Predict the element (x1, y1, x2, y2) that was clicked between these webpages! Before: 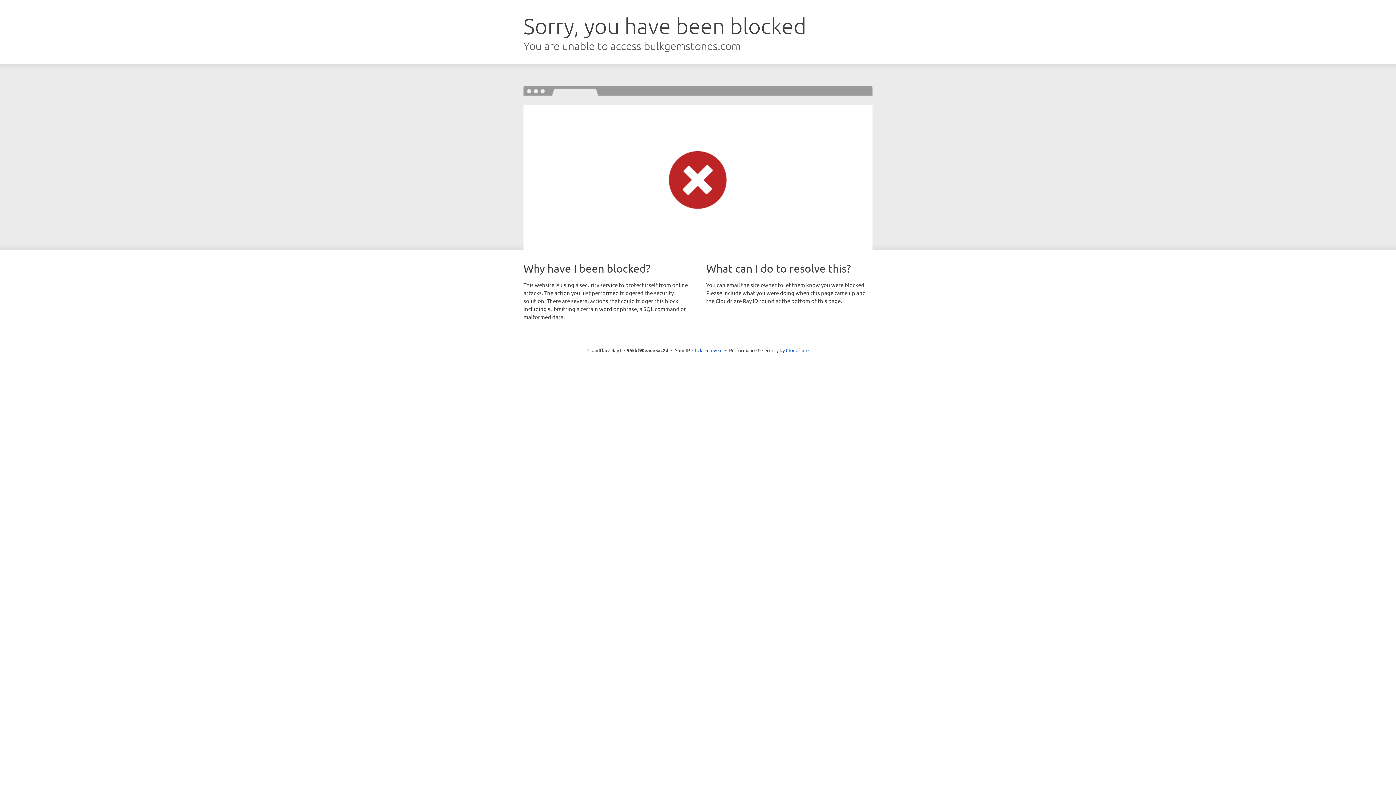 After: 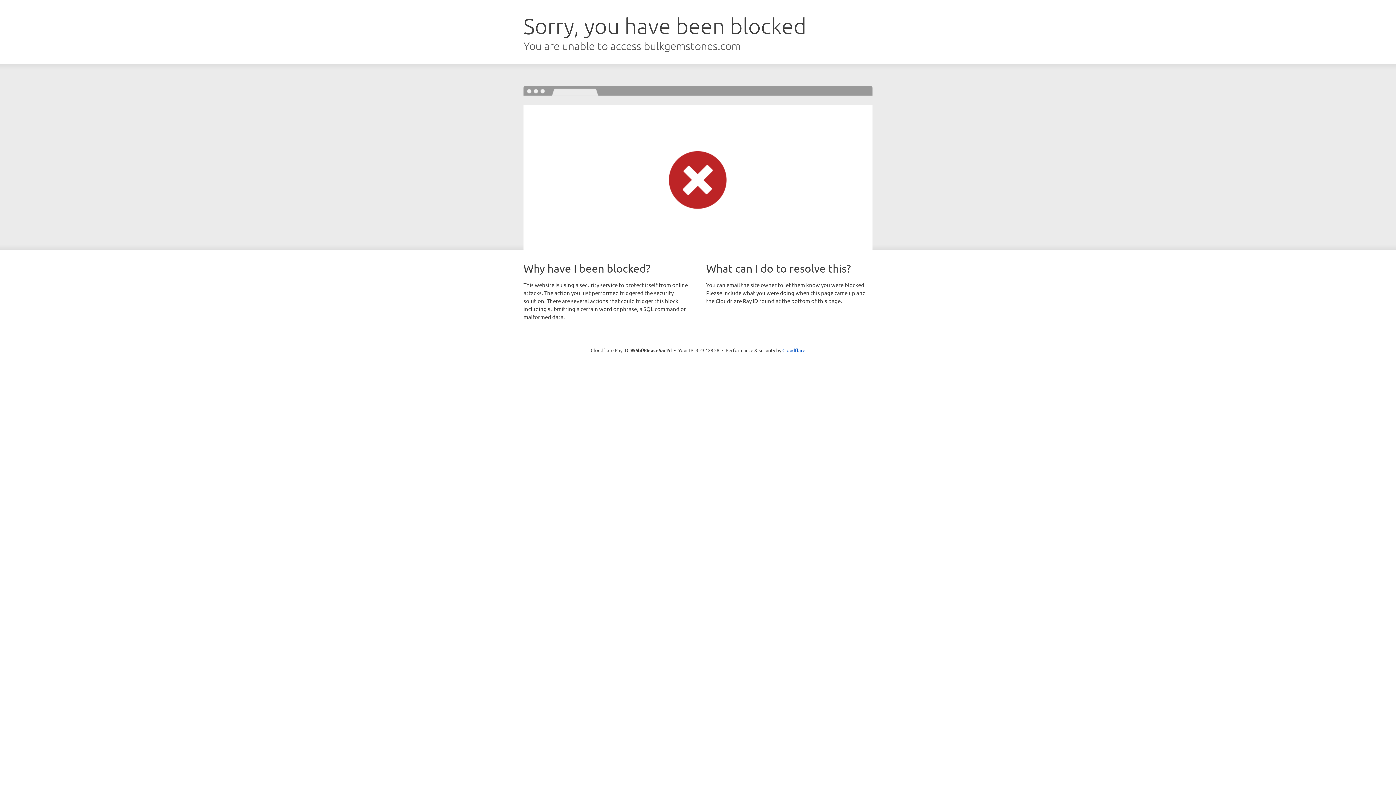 Action: label: Click to reveal bbox: (692, 346, 722, 353)